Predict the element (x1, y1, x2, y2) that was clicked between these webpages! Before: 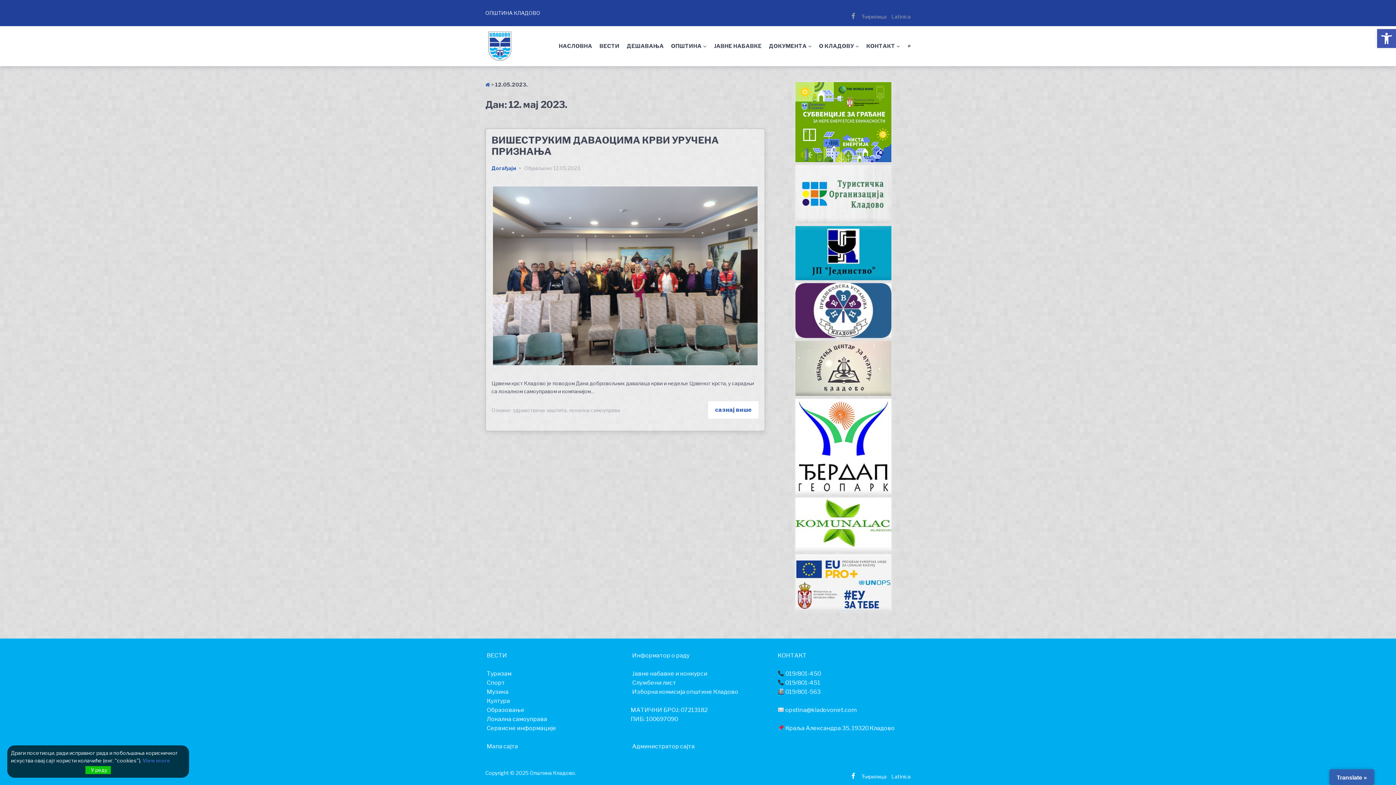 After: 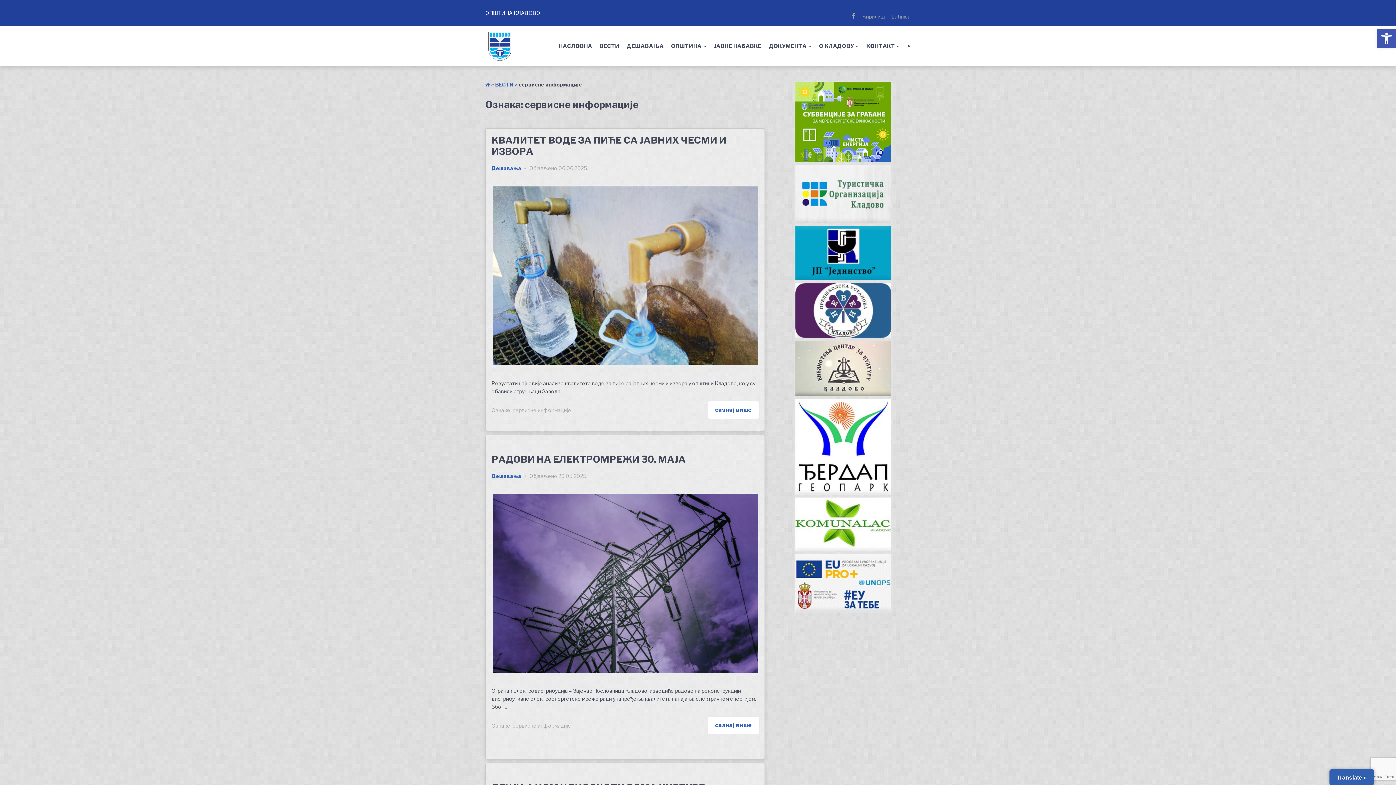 Action: label: Сервисне информације bbox: (485, 723, 557, 733)